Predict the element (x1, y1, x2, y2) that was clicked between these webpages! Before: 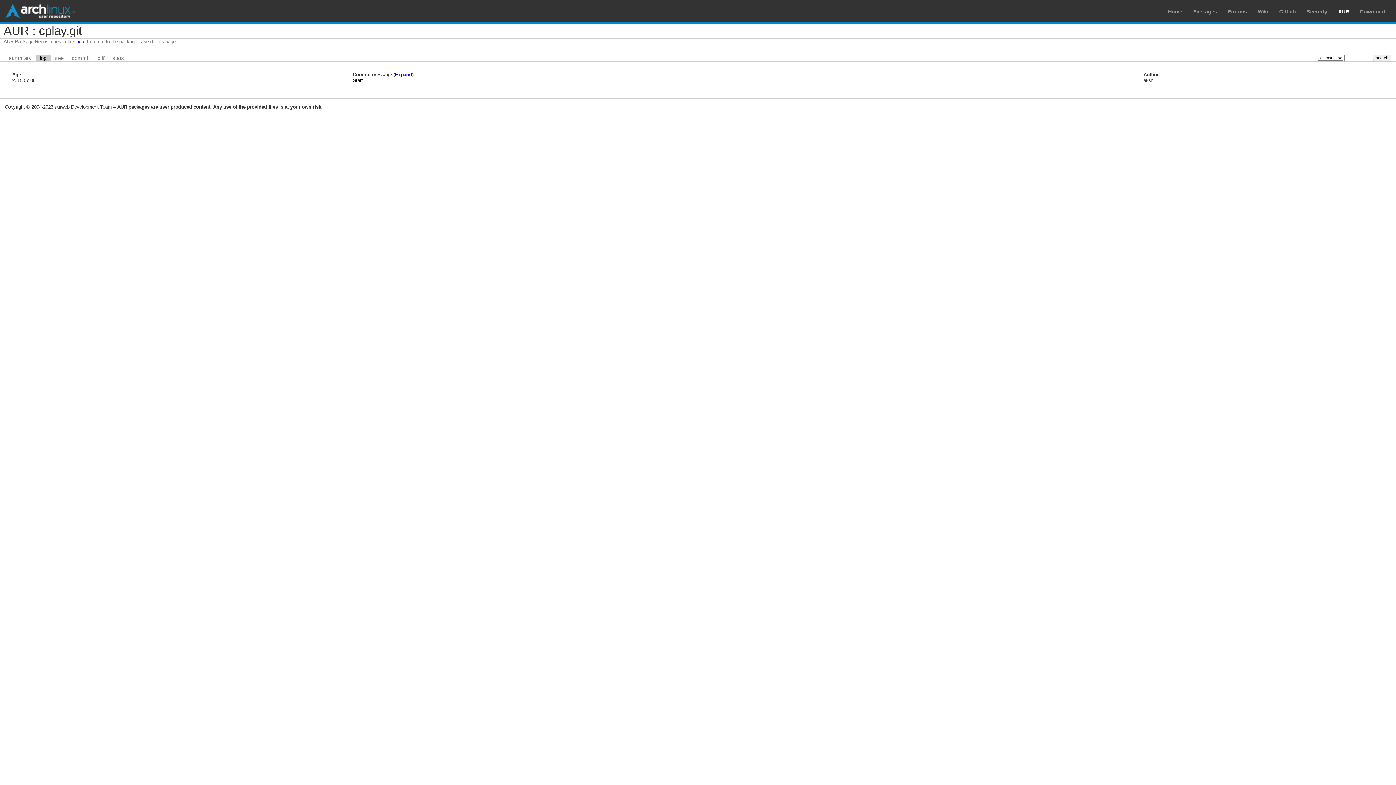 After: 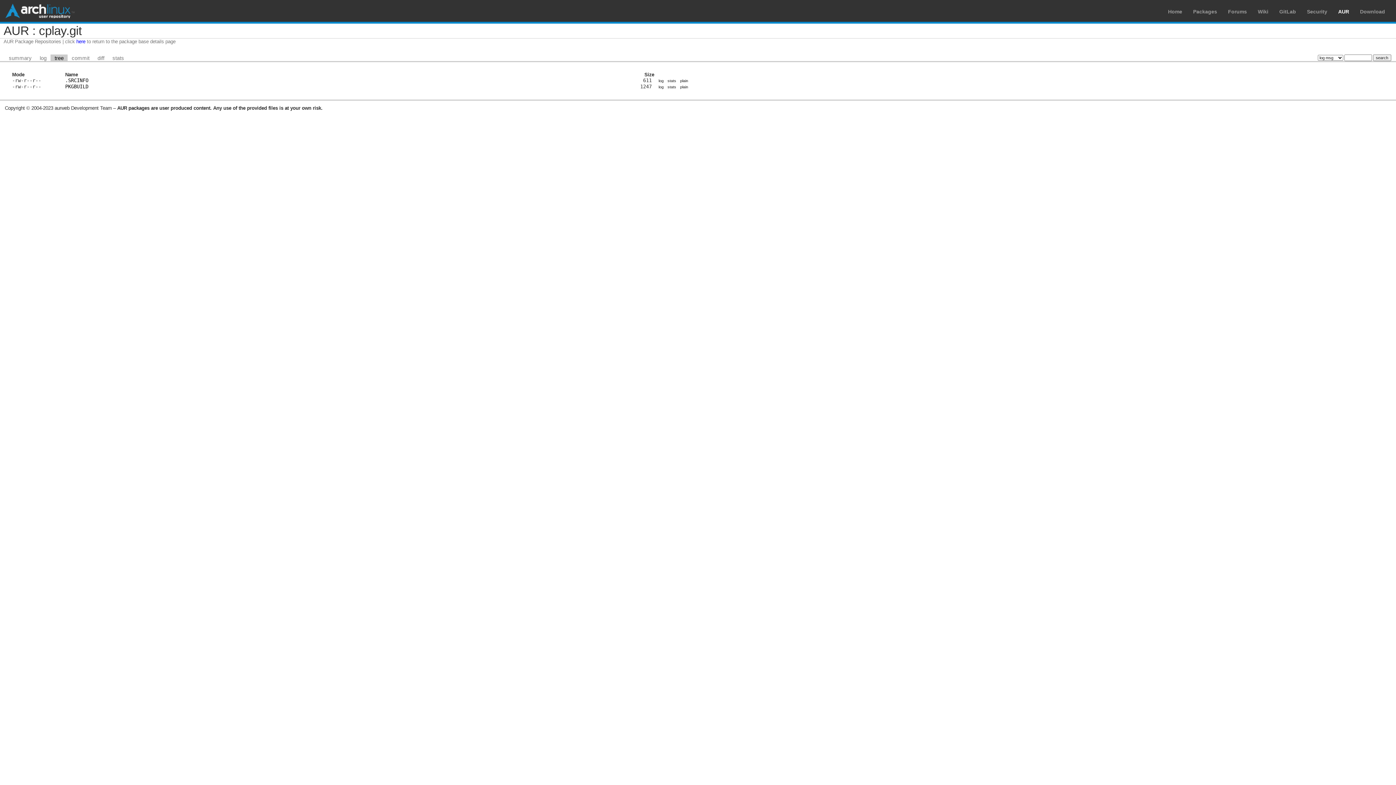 Action: bbox: (50, 54, 67, 61) label: tree